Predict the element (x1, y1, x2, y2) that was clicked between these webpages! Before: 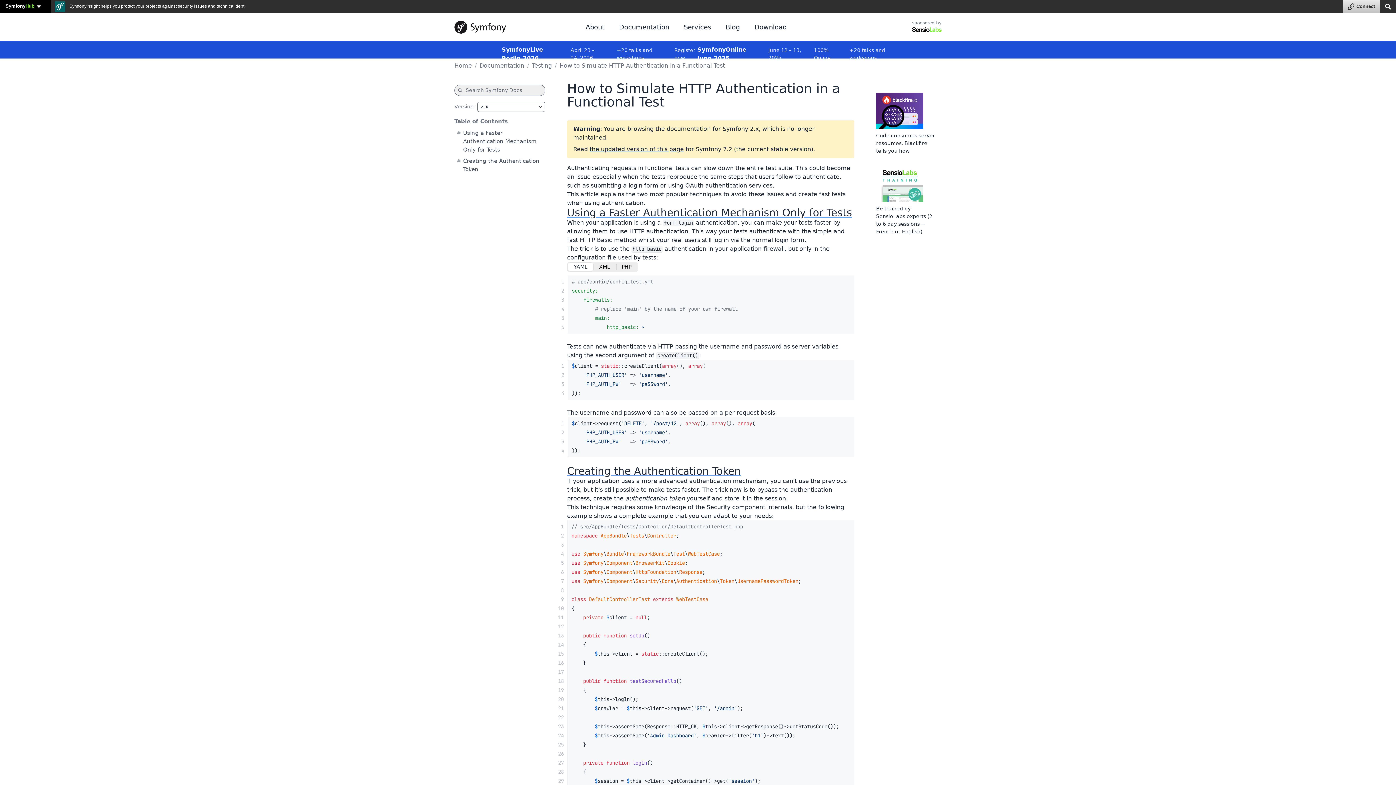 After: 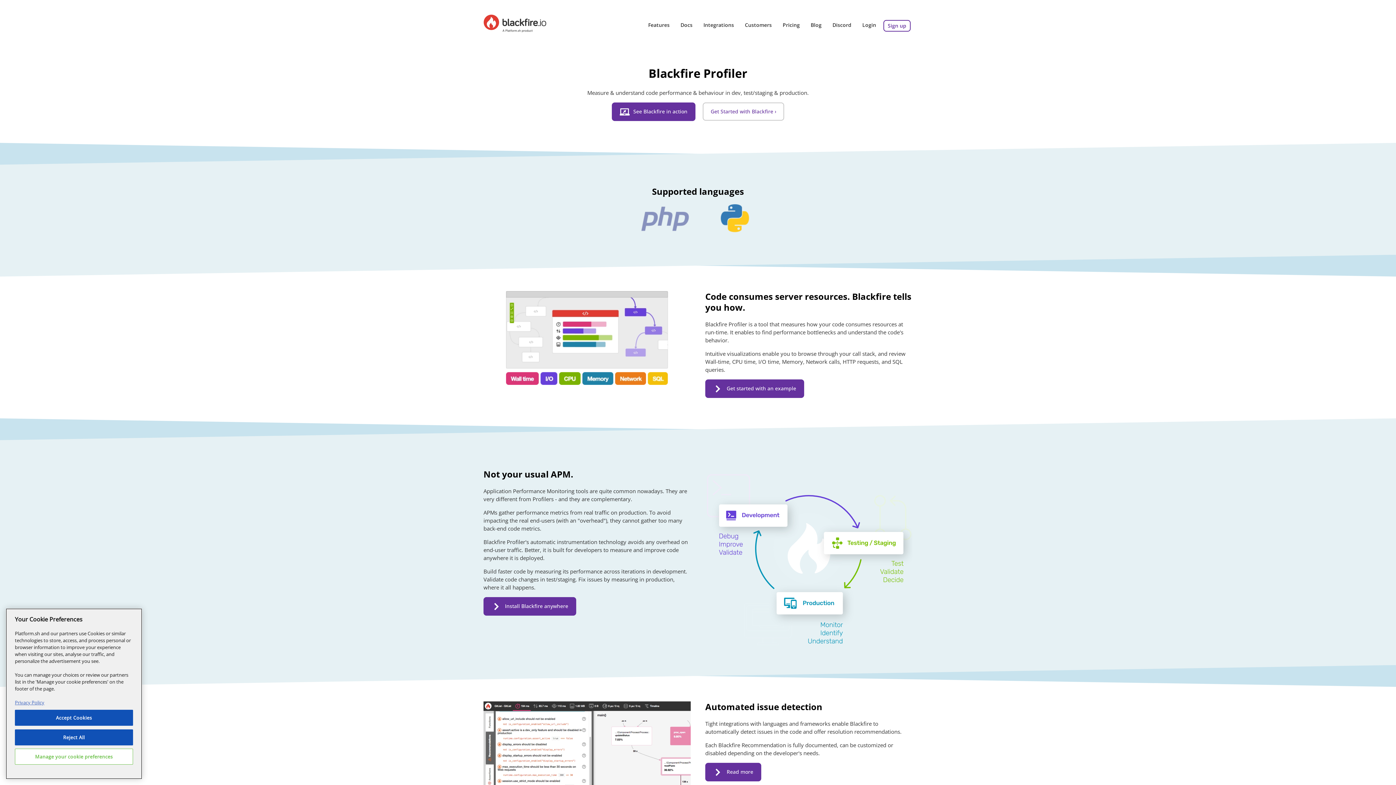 Action: bbox: (876, 107, 923, 113)